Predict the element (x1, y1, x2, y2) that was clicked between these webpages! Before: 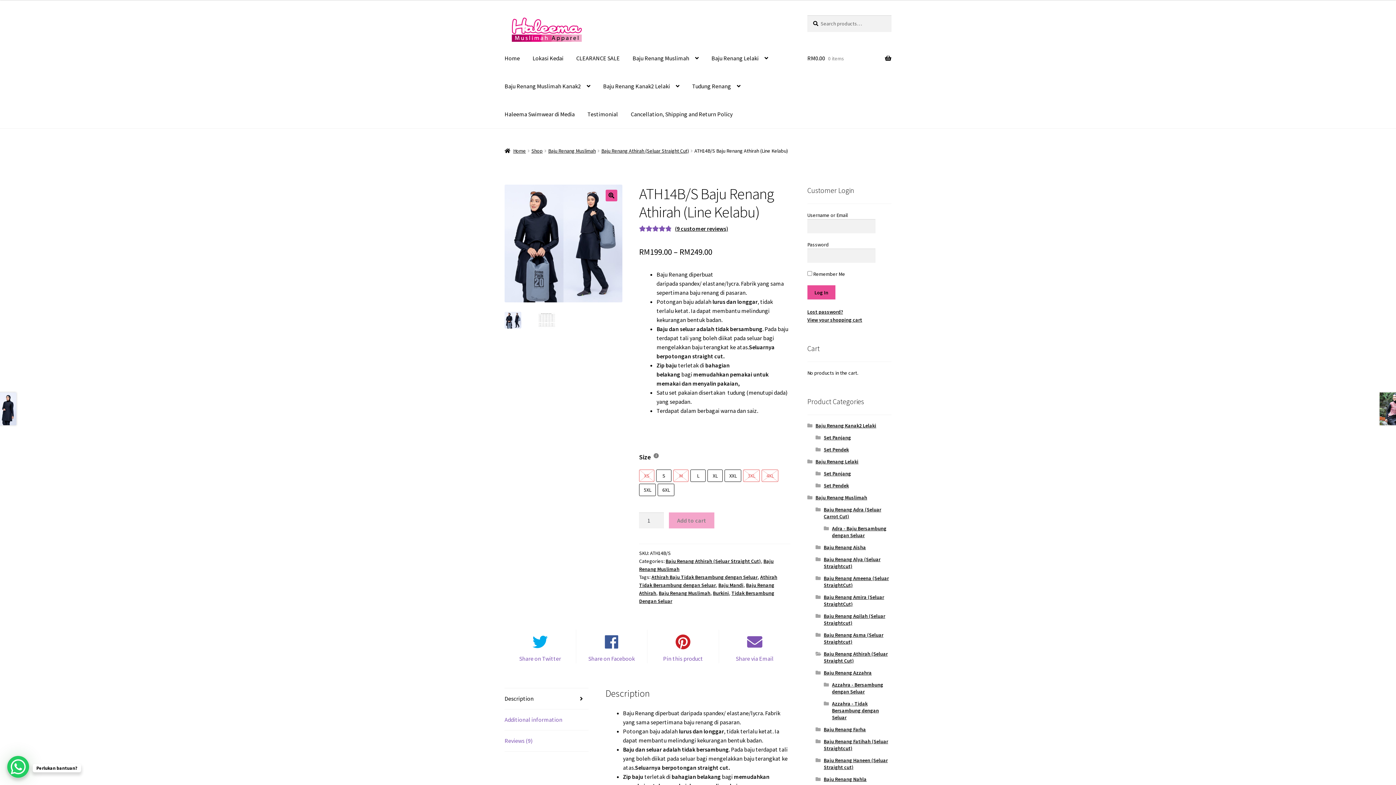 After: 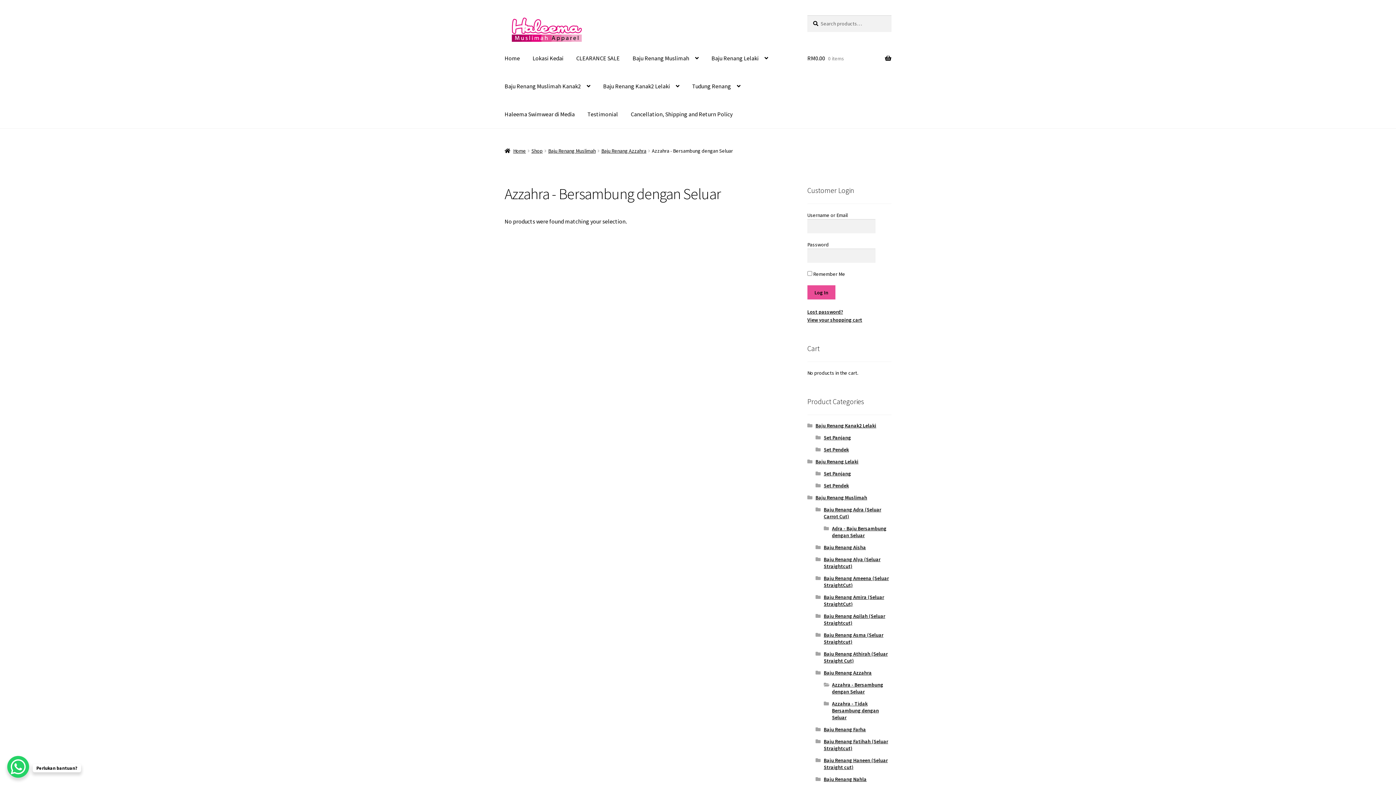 Action: label: Azzahra - Bersambung dengan Seluar bbox: (832, 681, 883, 695)